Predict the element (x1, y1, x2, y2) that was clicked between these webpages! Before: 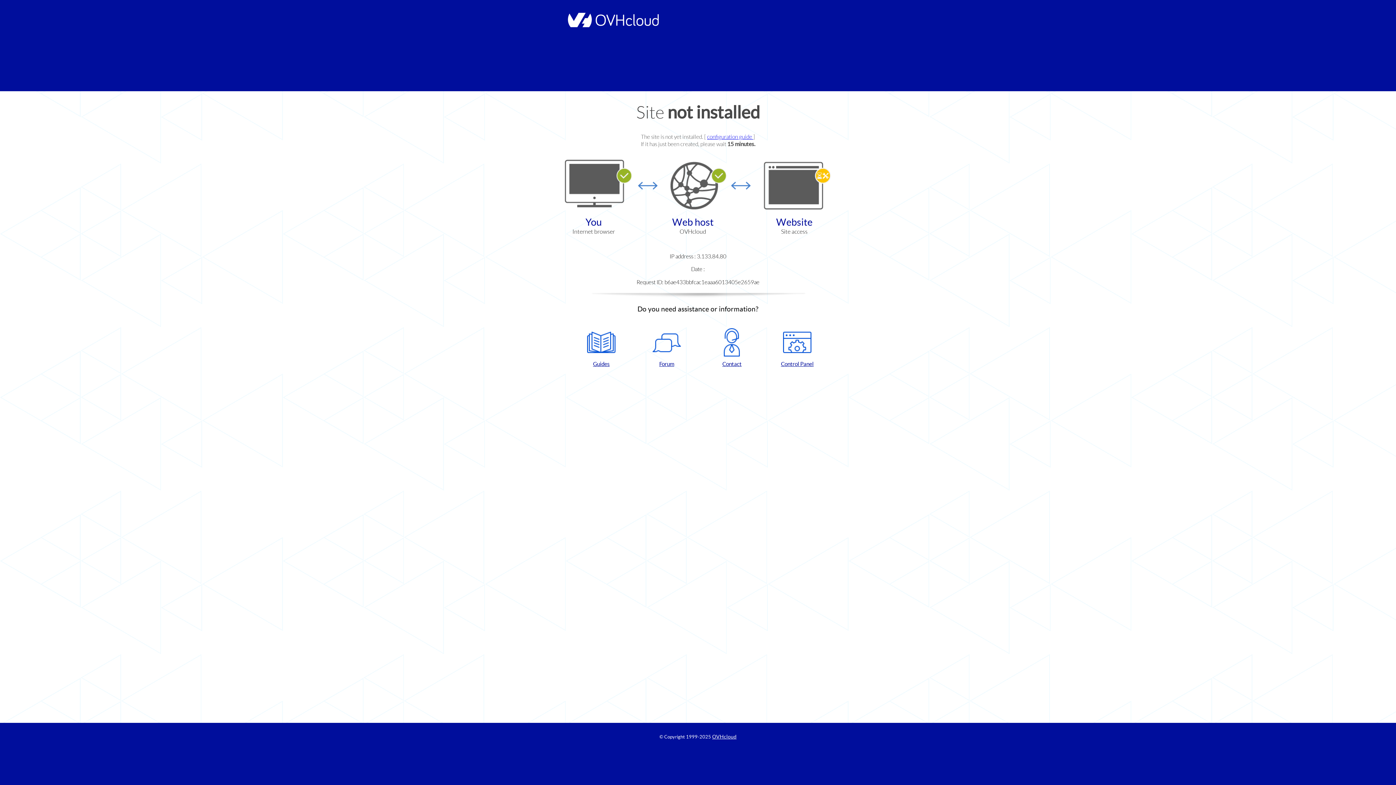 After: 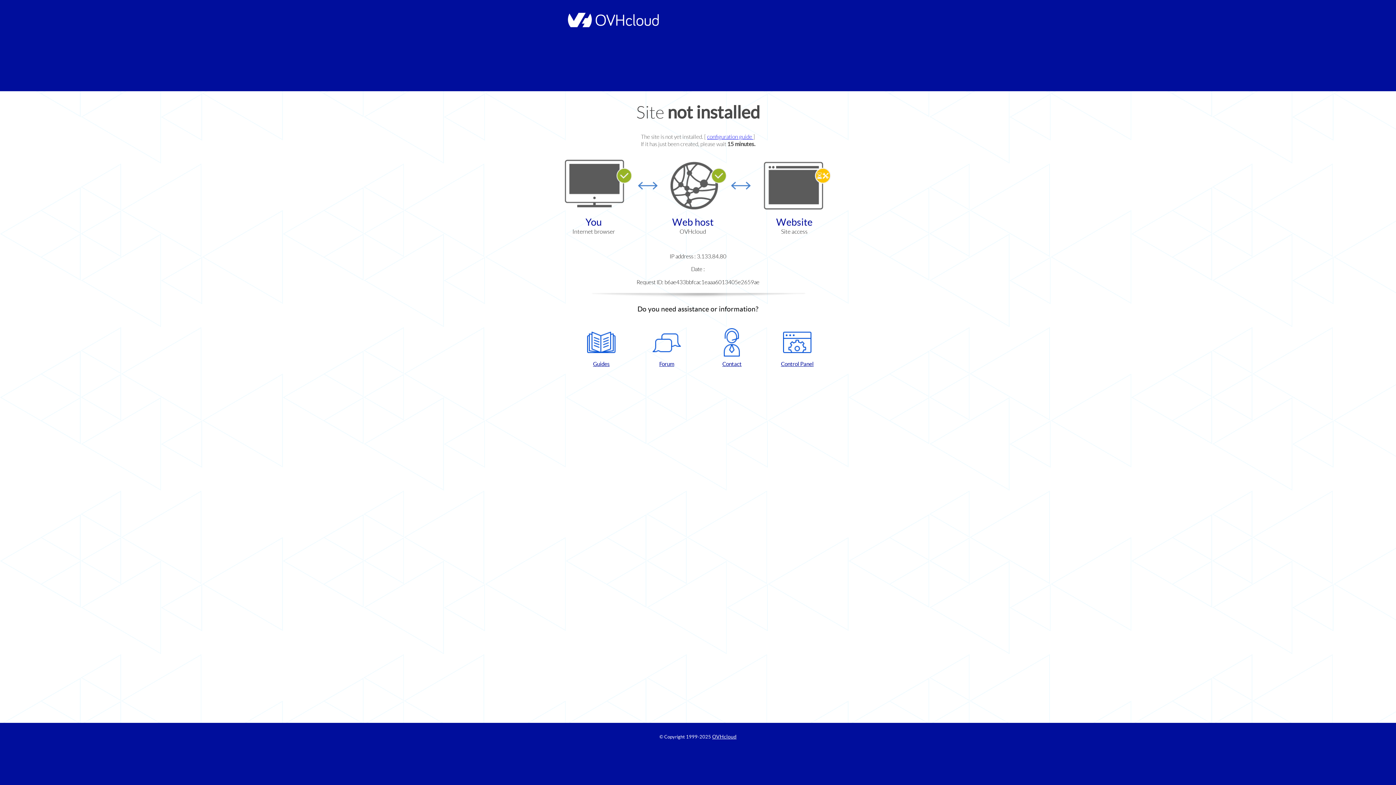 Action: label: Forum bbox: (637, 328, 696, 367)